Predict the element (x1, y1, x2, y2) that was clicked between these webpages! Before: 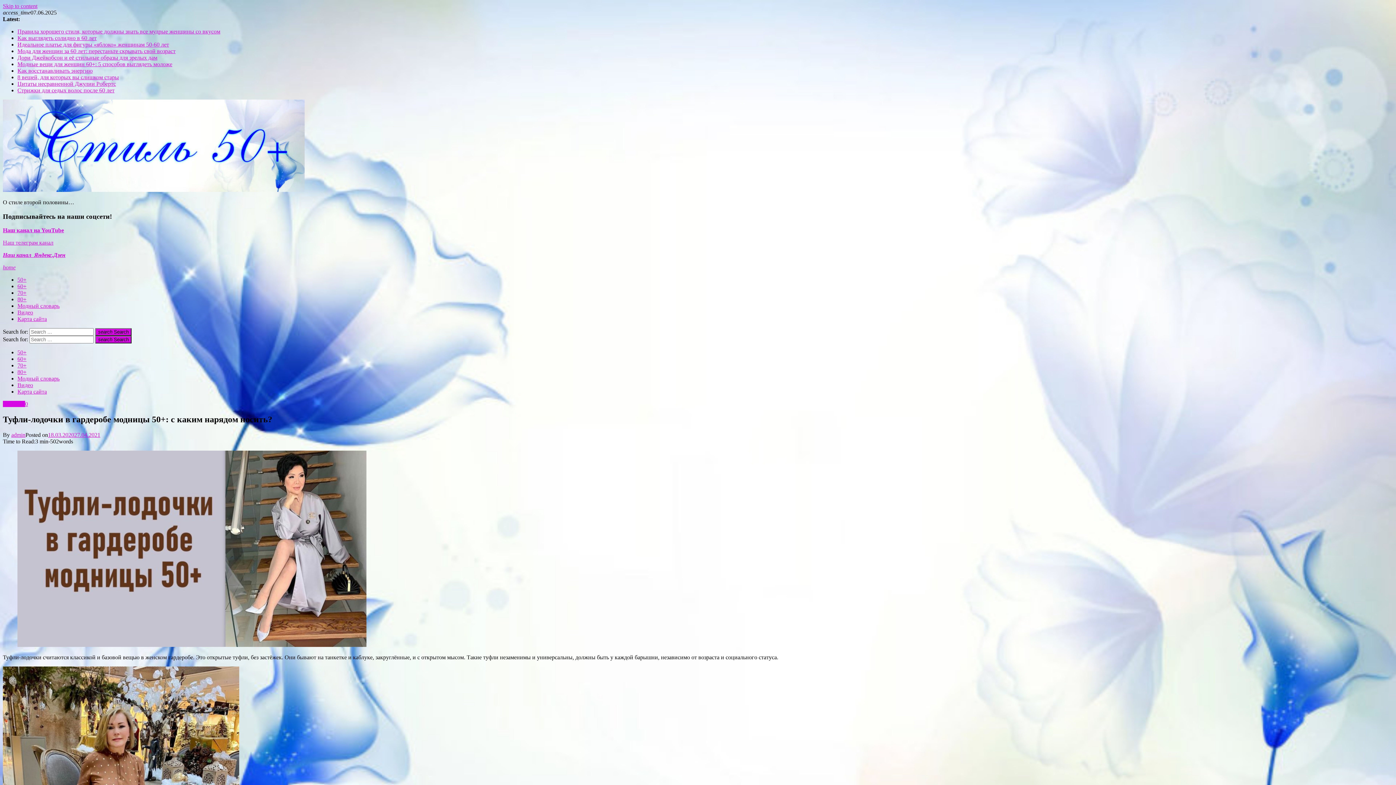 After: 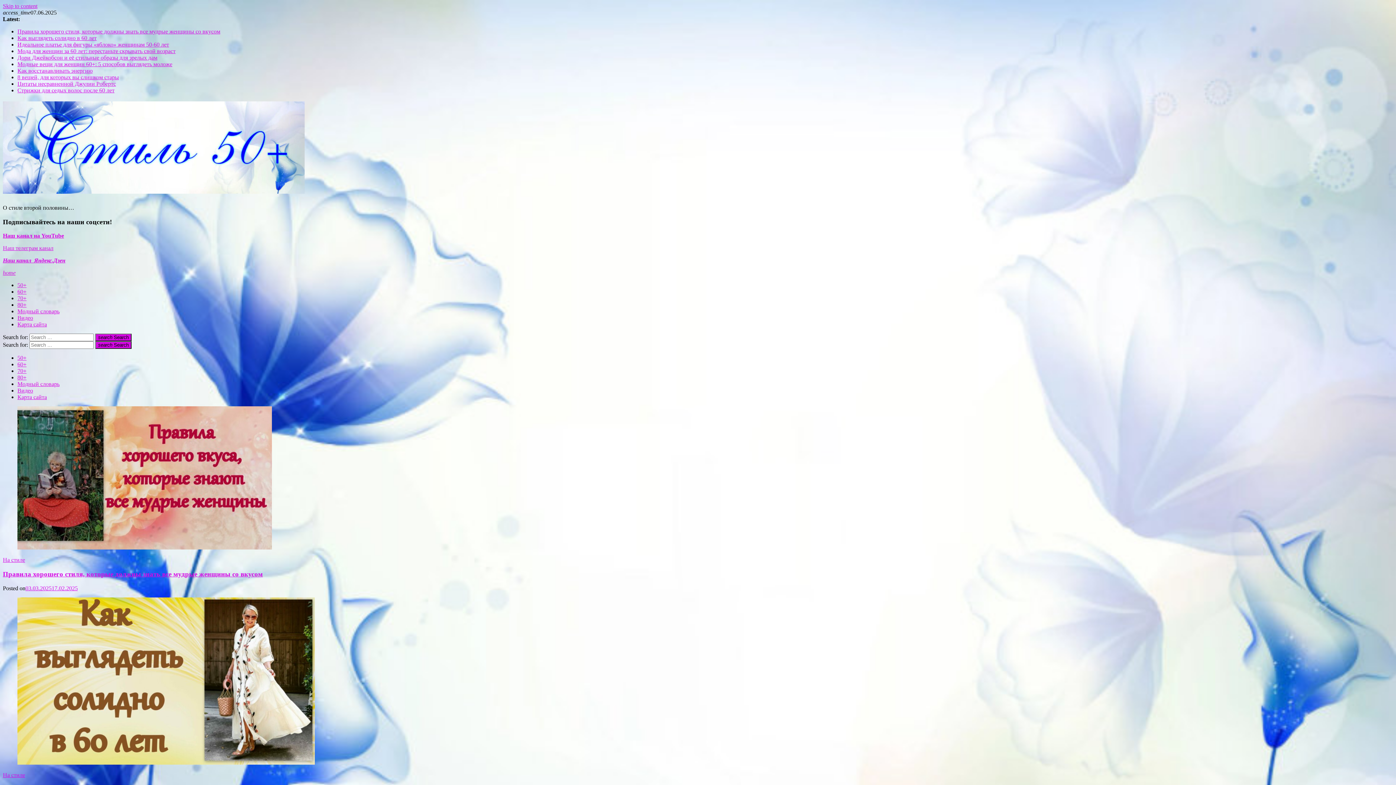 Action: bbox: (2, 264, 15, 270) label: home